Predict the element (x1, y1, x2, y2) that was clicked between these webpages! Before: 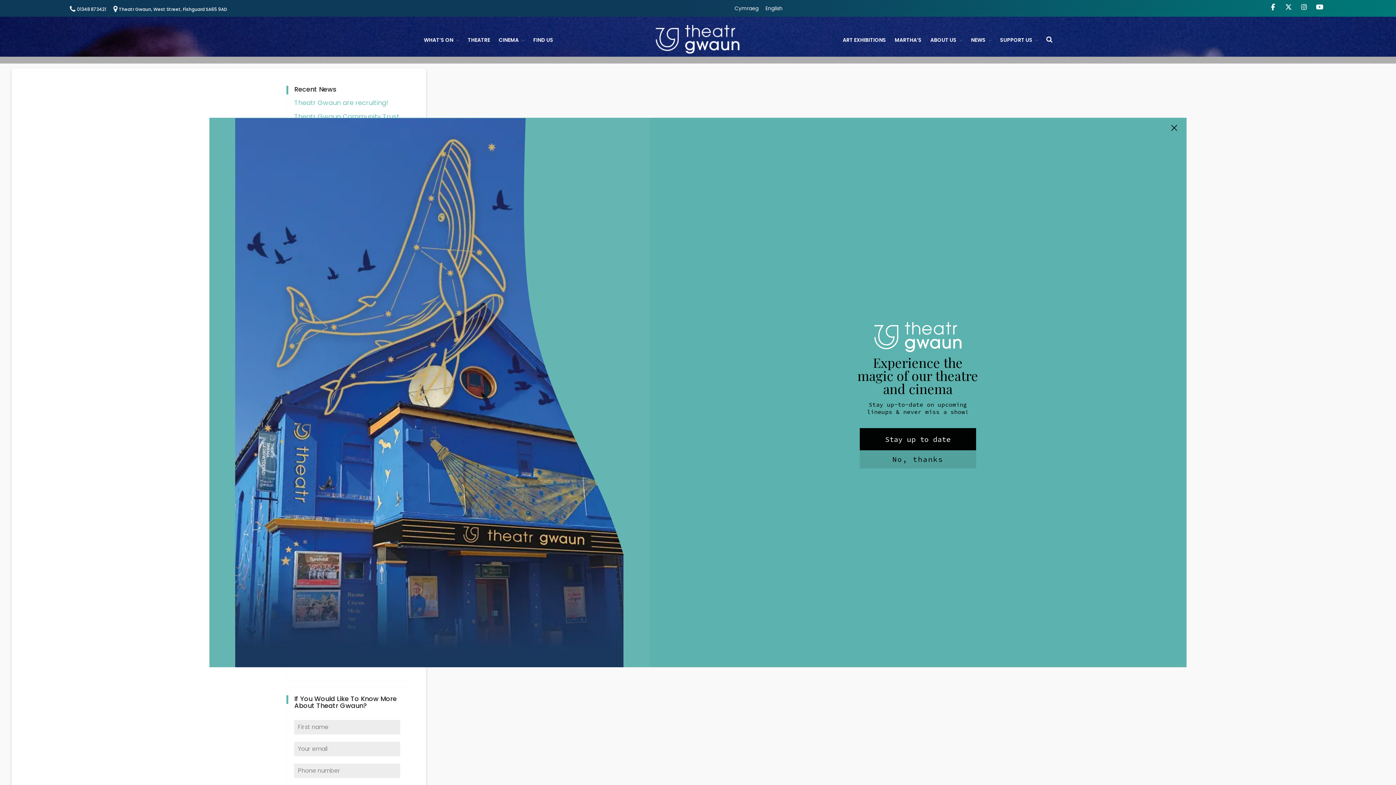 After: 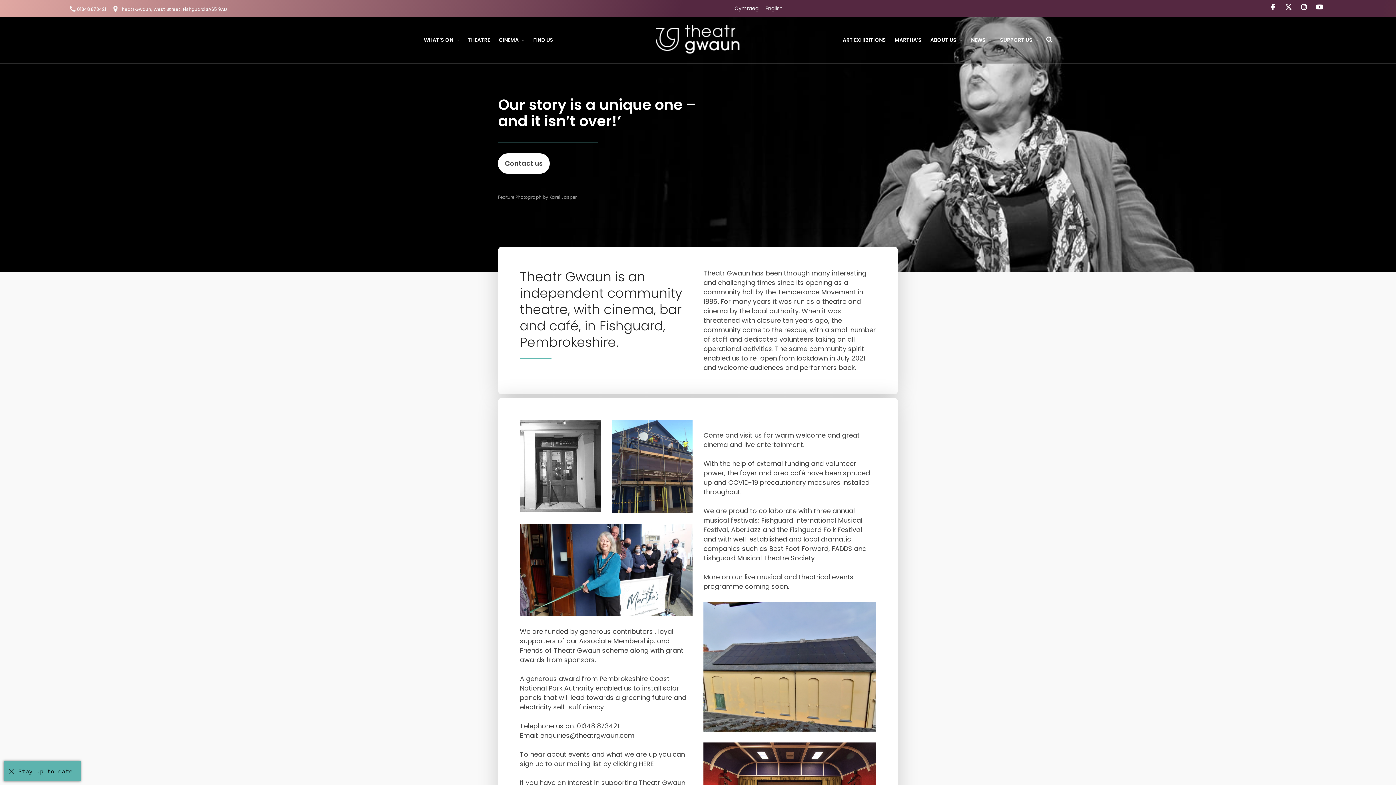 Action: label: ABOUT US bbox: (926, 30, 966, 49)